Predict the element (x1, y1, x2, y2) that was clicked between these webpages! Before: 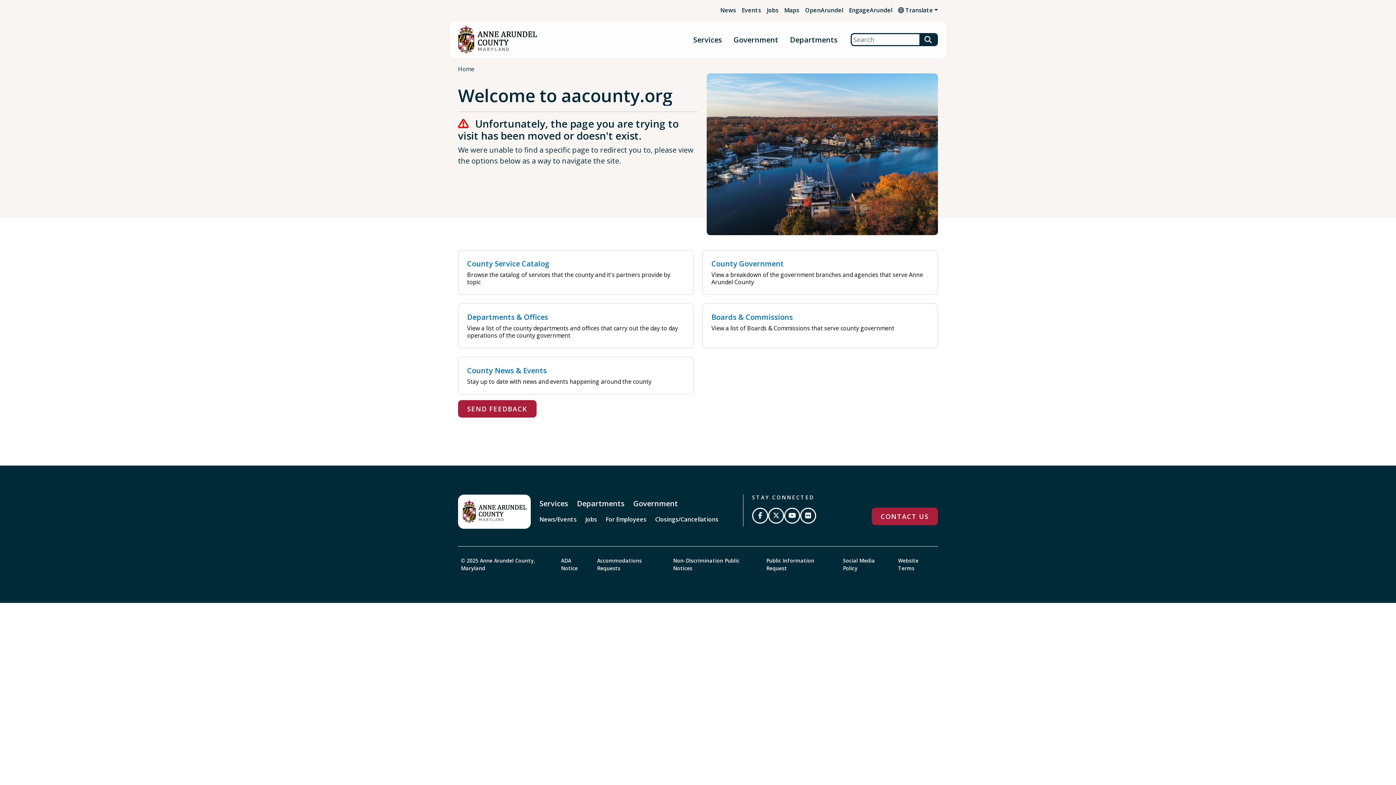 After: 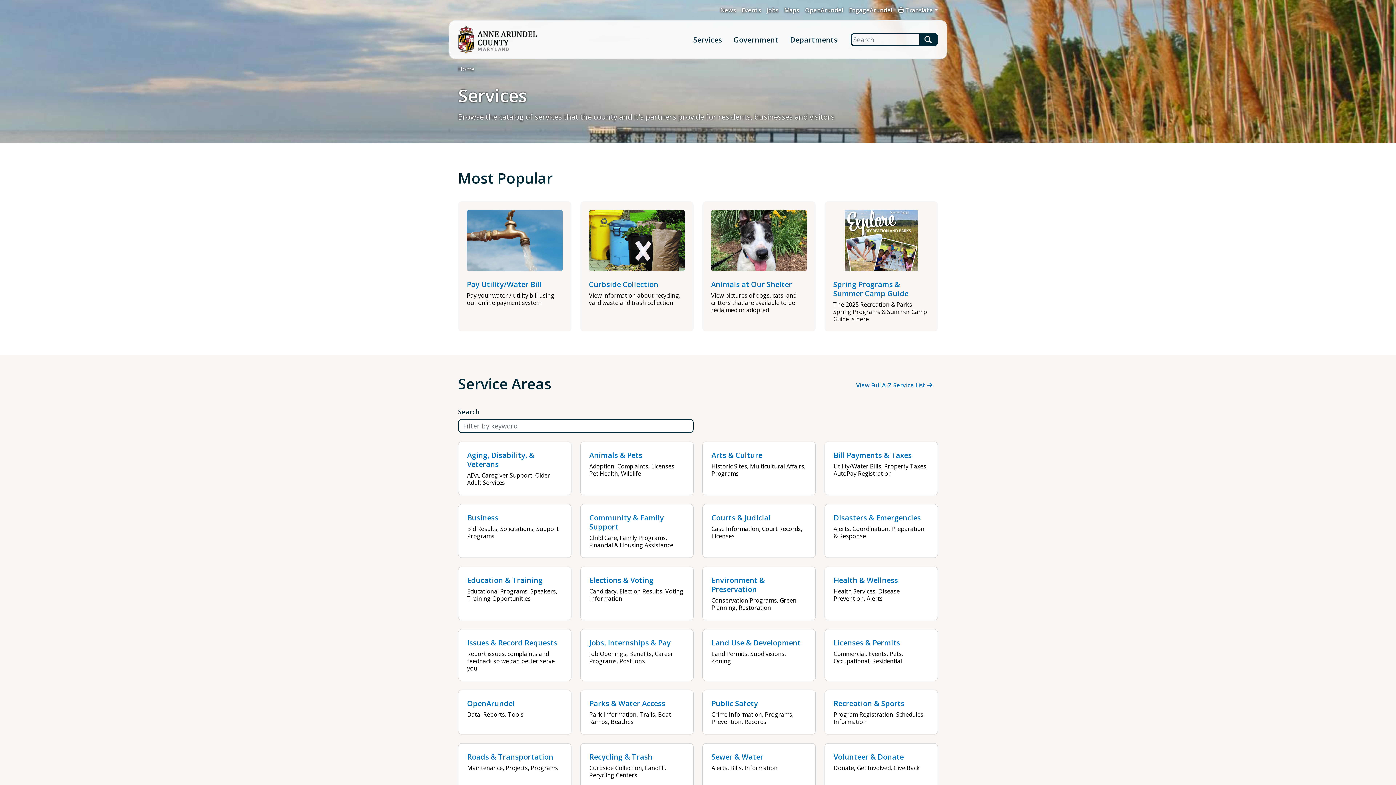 Action: label: Services bbox: (690, 32, 725, 47)